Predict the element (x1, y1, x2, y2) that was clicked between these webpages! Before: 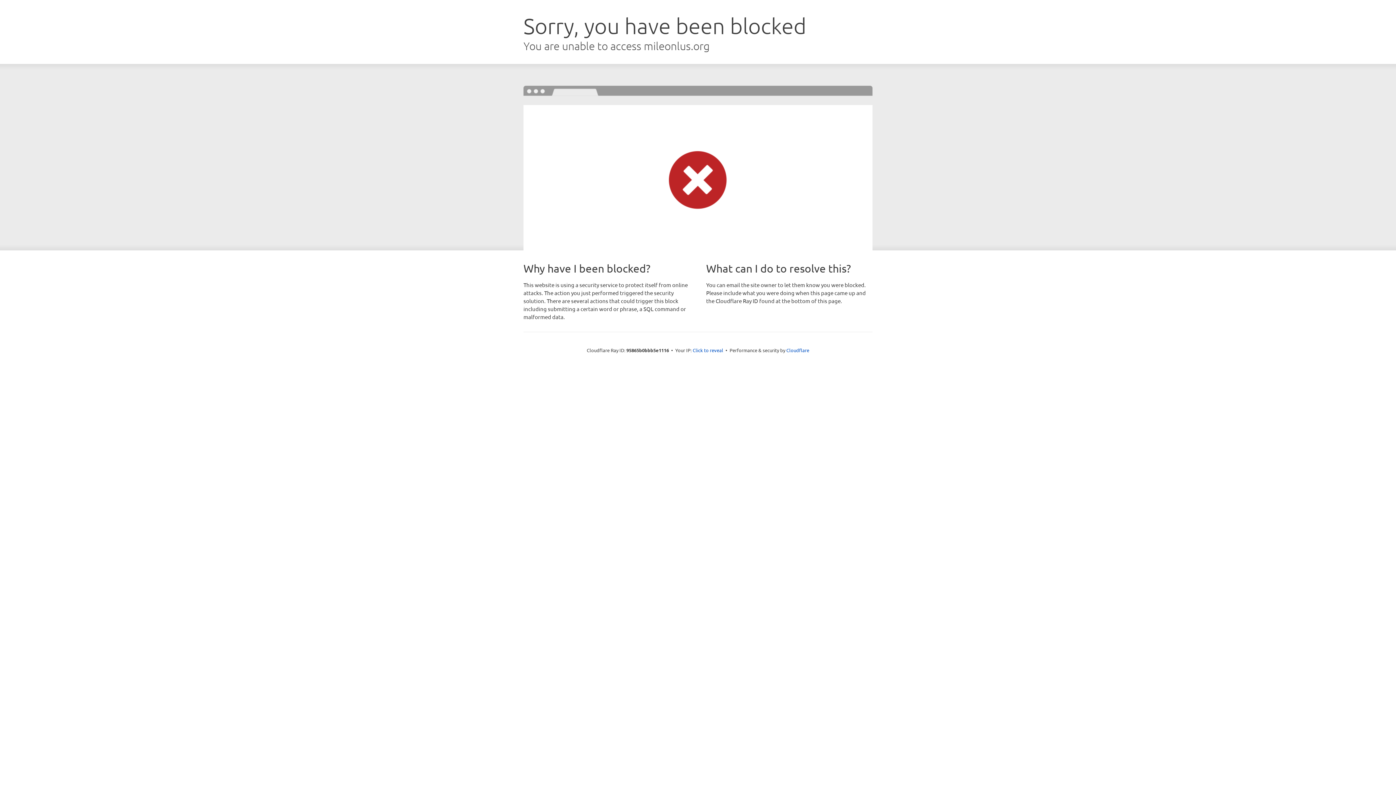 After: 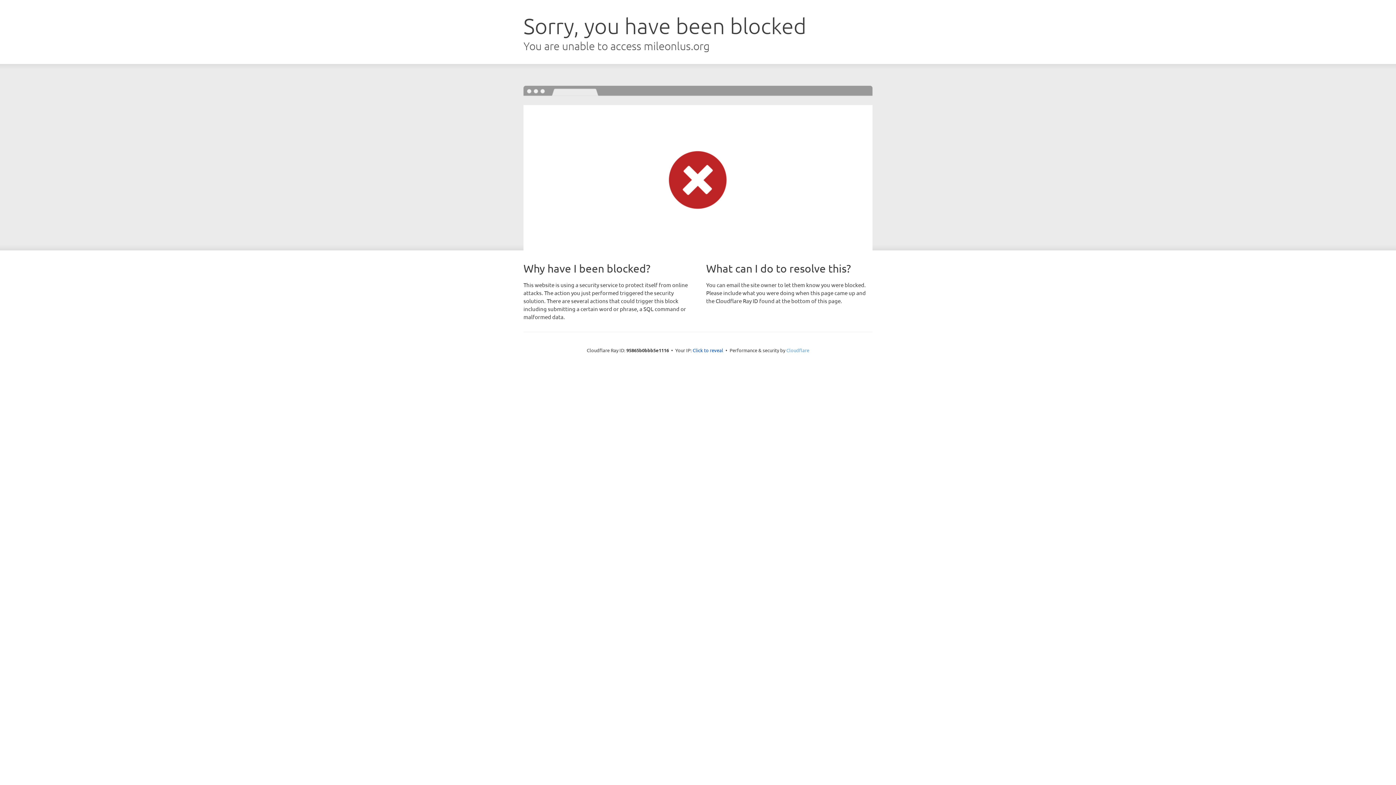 Action: label: Cloudflare bbox: (786, 347, 809, 353)